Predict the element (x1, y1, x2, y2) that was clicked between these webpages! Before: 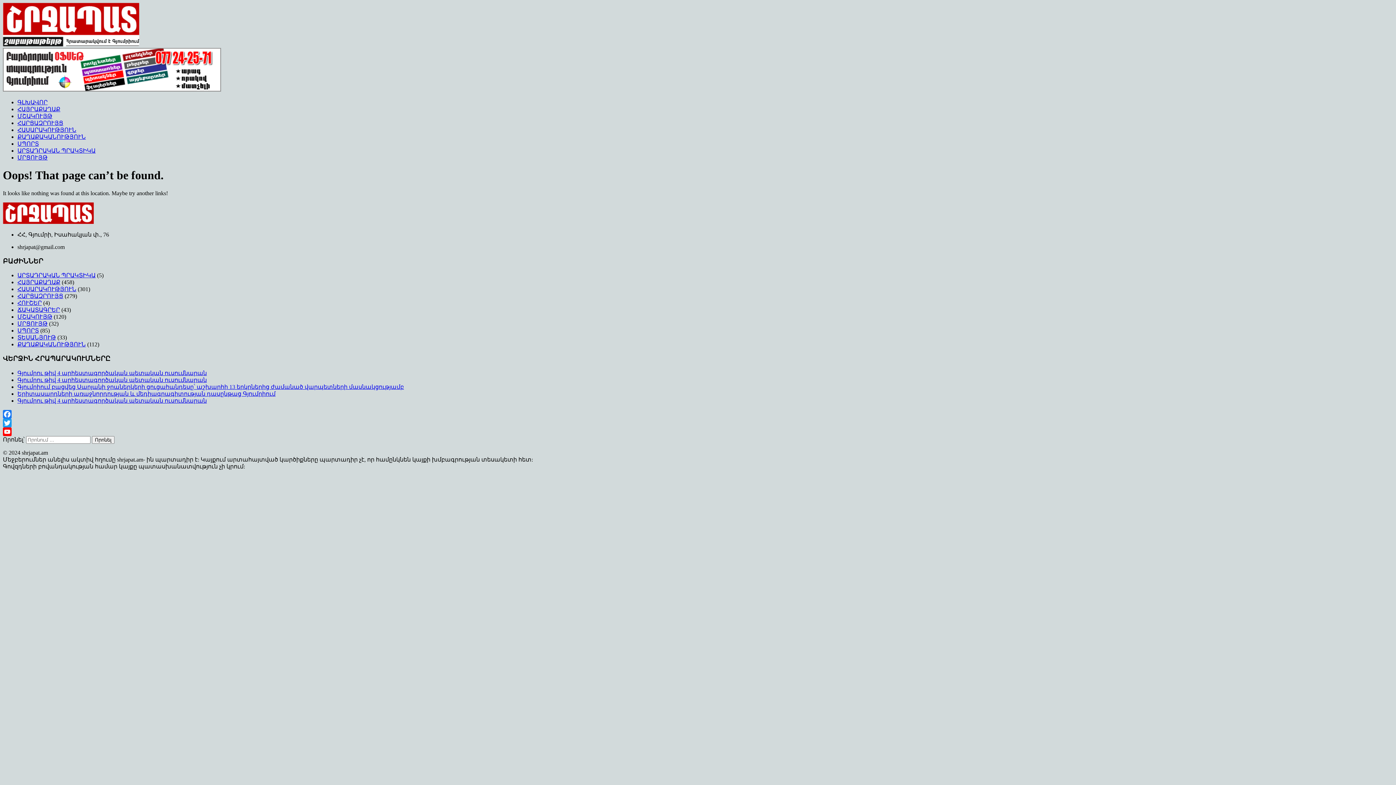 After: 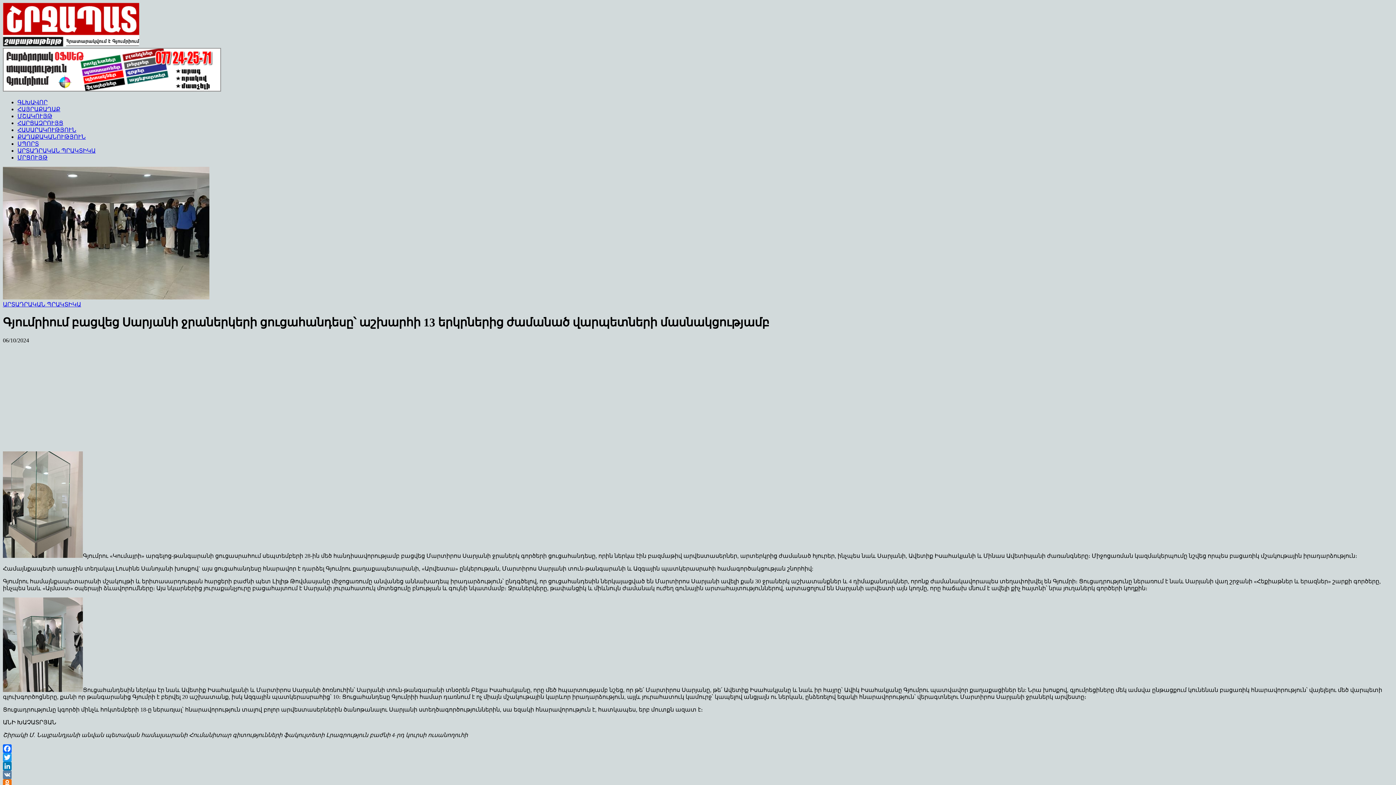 Action: label: Գյումրիում բացվեց Սարյանի ջրաներկերի ցուցահանդեսը՝ աշխարհի 13 երկրներից ժամանած վարպետների մասնակցությամբ bbox: (17, 383, 404, 390)